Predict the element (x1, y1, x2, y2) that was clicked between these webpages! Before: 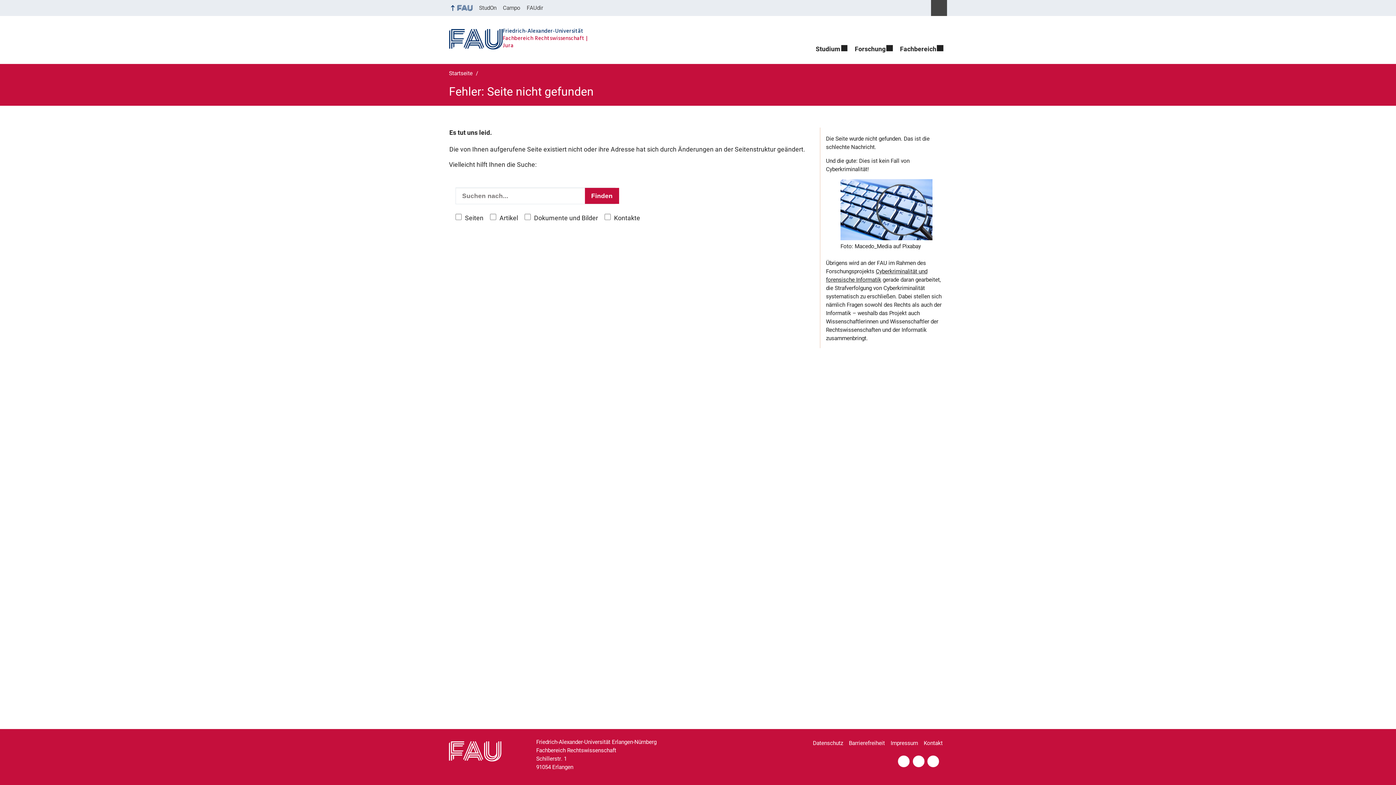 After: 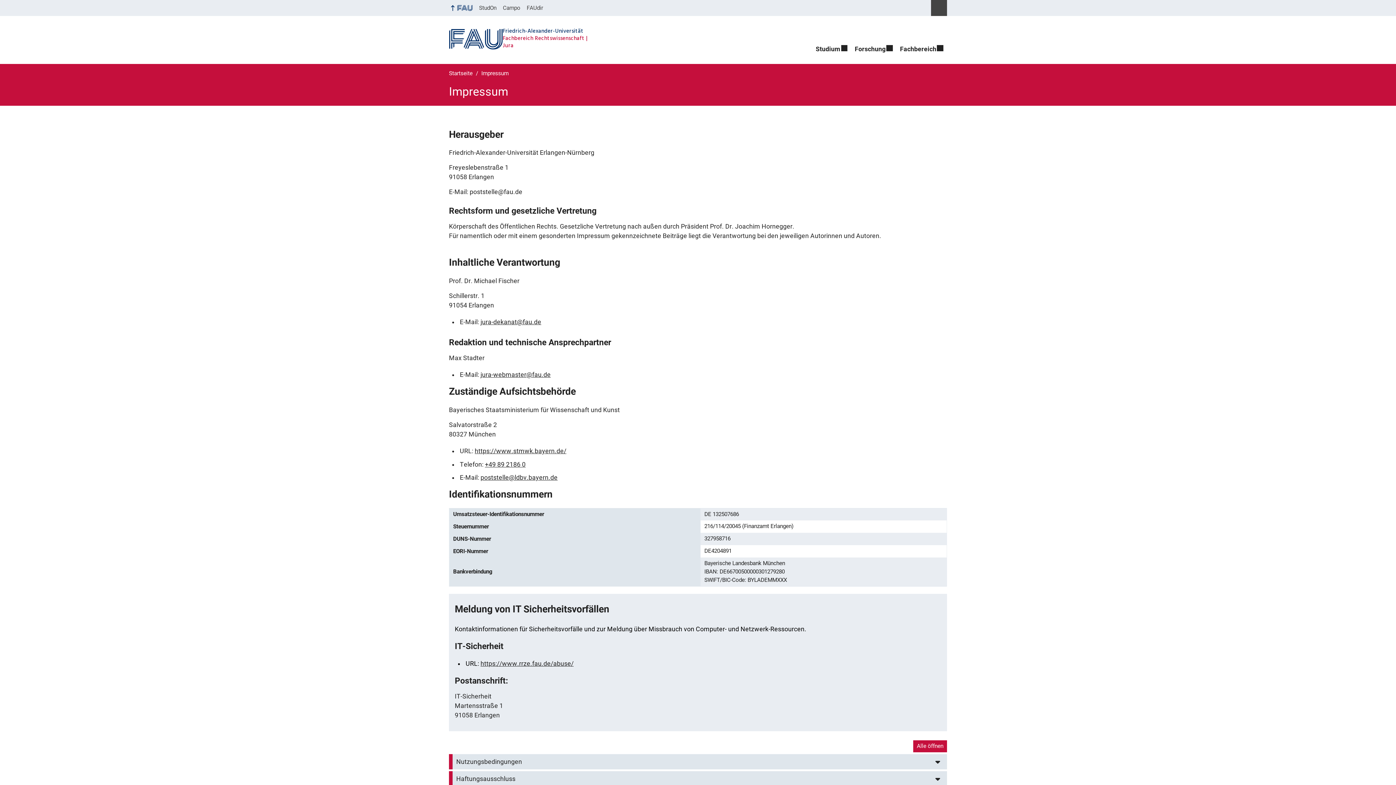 Action: label: Impressum bbox: (890, 736, 922, 751)